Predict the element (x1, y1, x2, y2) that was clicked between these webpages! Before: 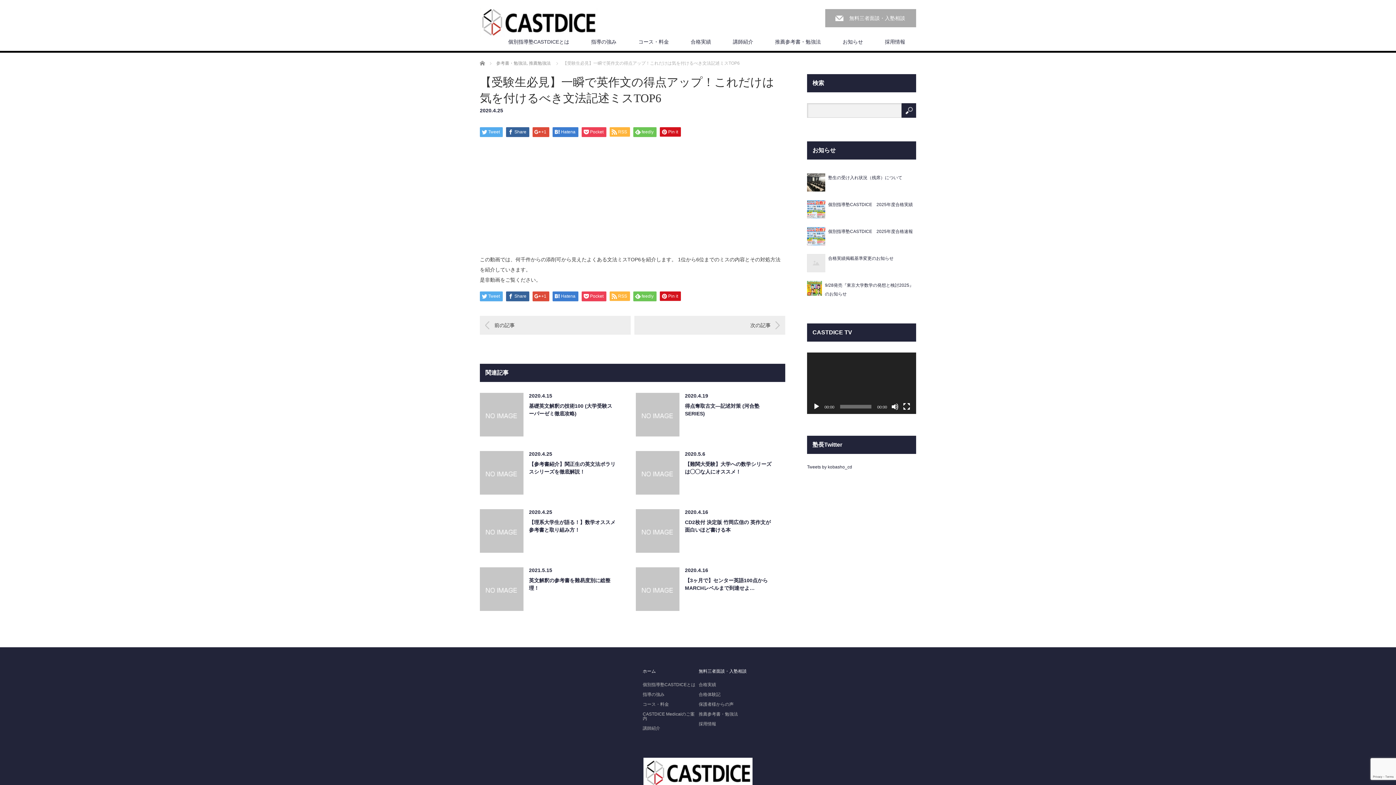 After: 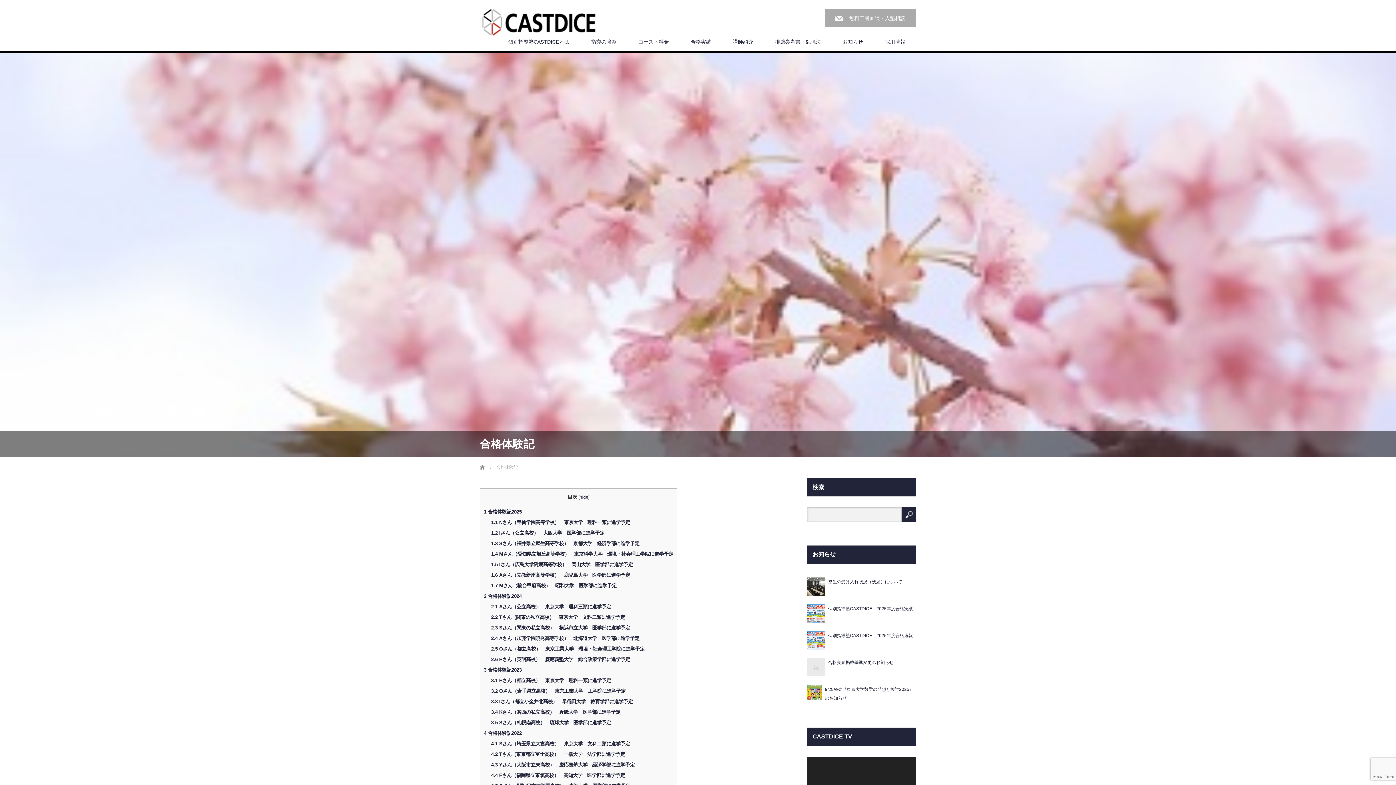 Action: bbox: (698, 692, 753, 697) label: 合格体験記